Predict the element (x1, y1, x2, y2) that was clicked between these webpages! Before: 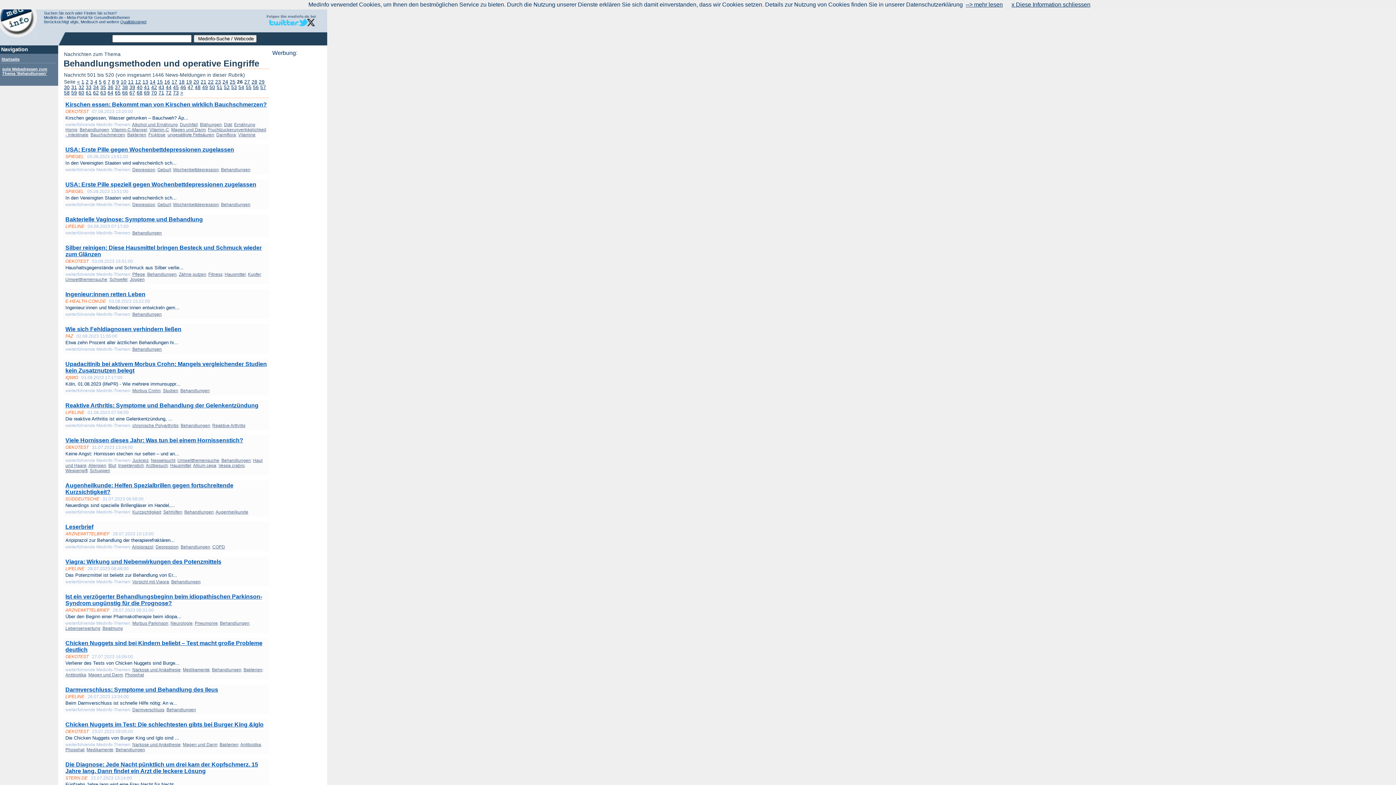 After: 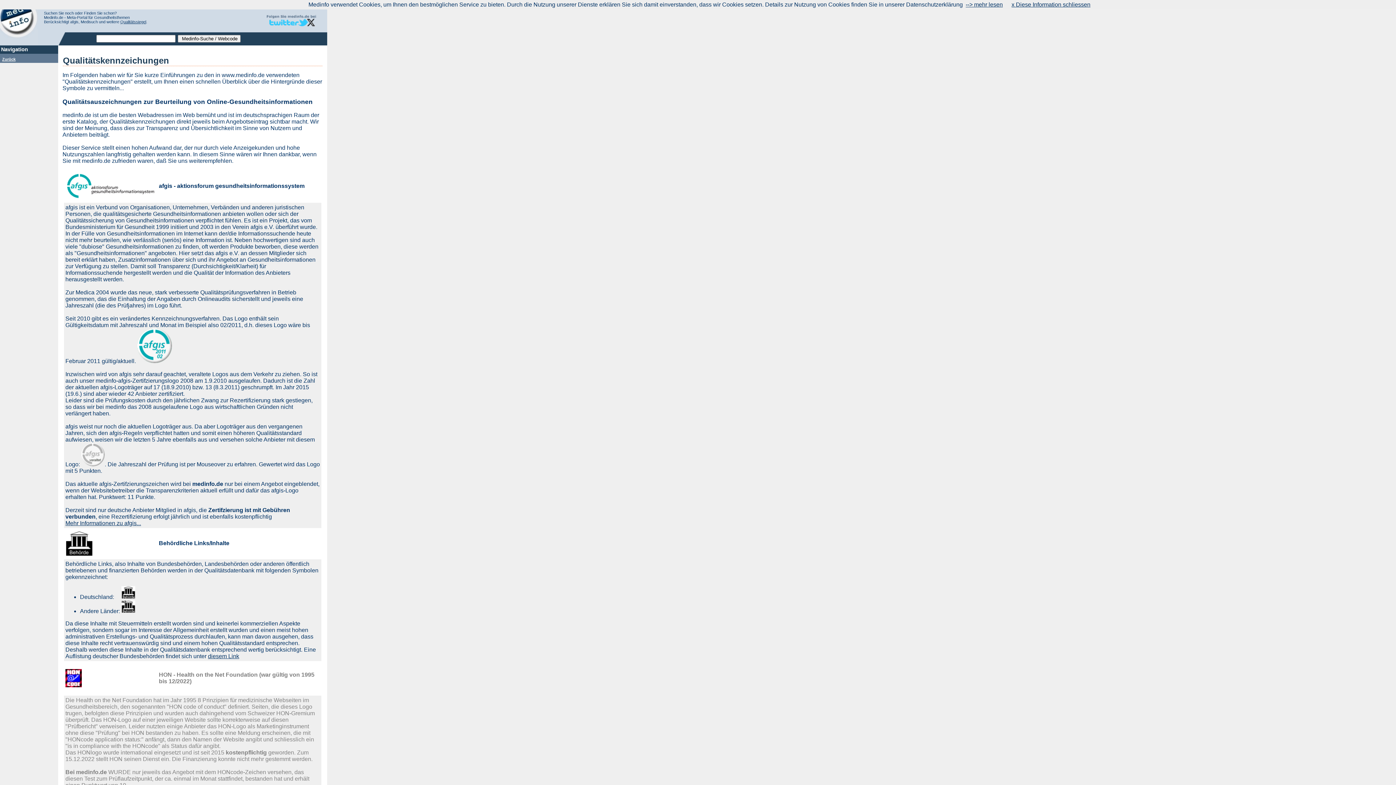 Action: bbox: (120, 19, 146, 24) label: Qualitätssiegel